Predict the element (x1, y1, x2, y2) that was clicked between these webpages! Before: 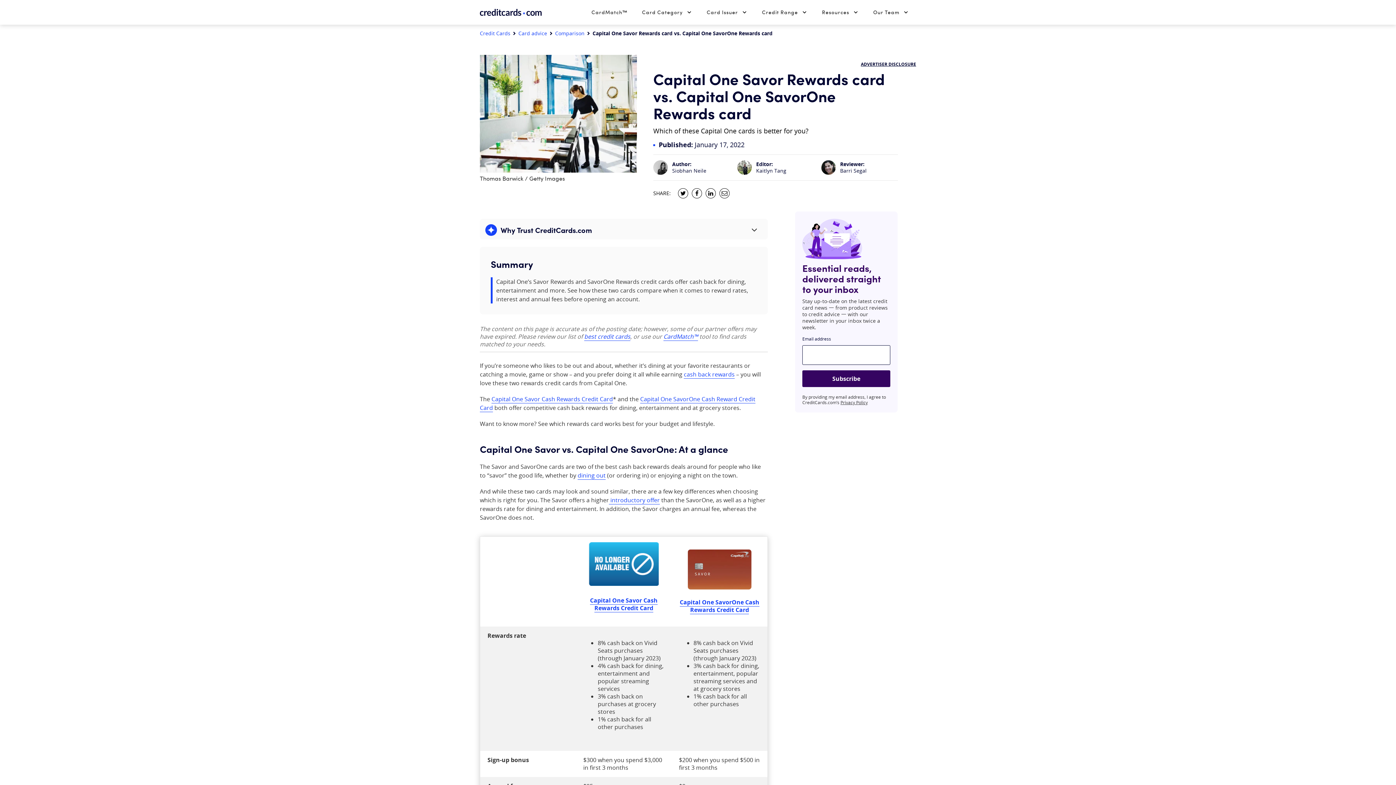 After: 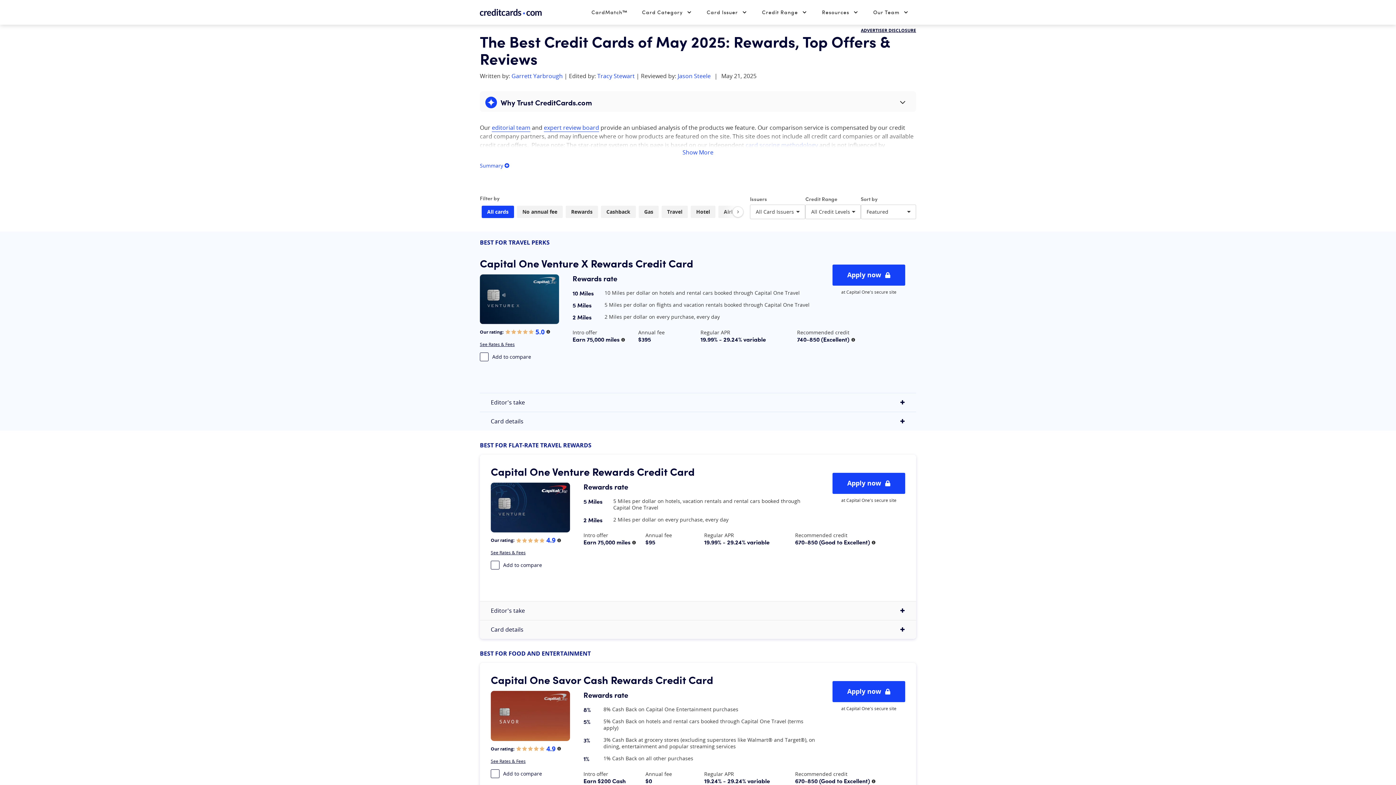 Action: label: best credit cards bbox: (584, 332, 630, 341)